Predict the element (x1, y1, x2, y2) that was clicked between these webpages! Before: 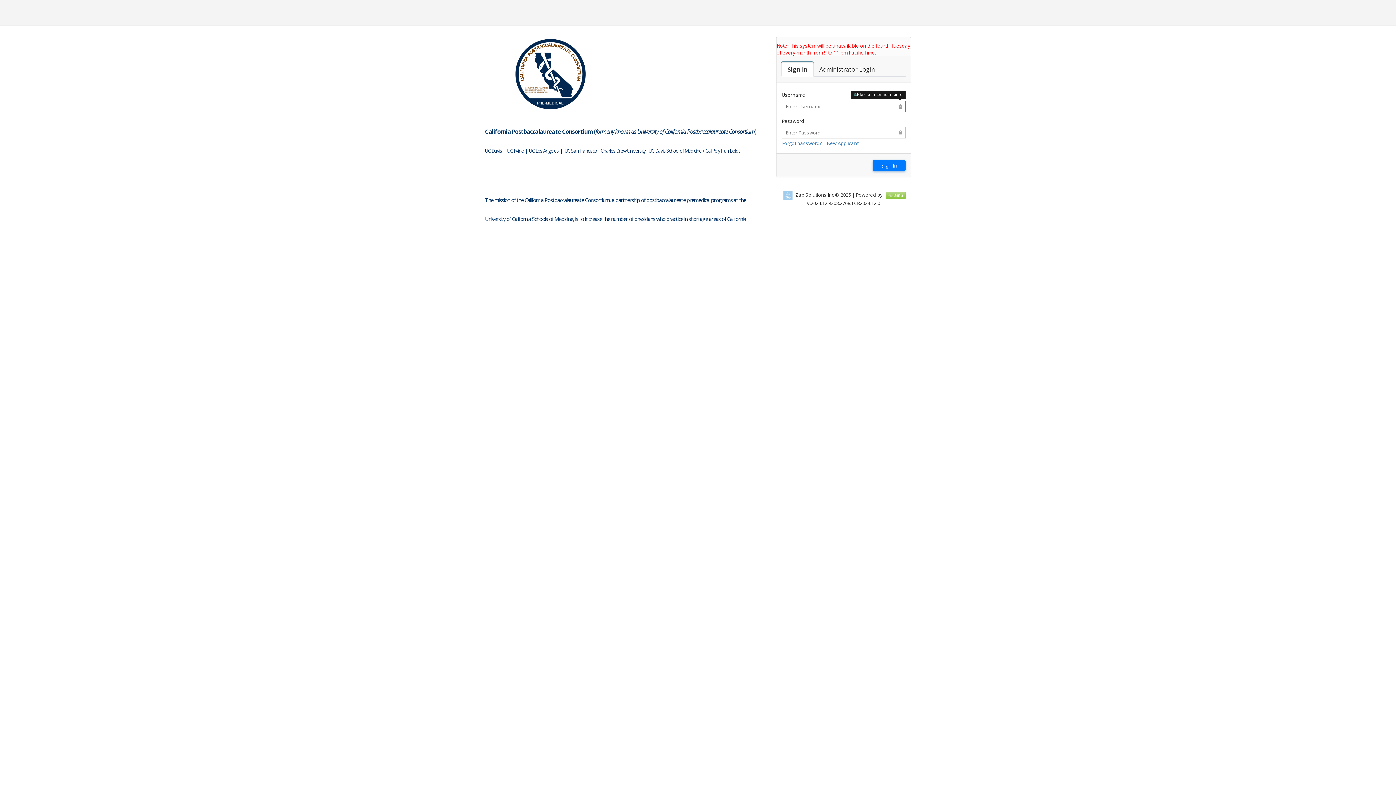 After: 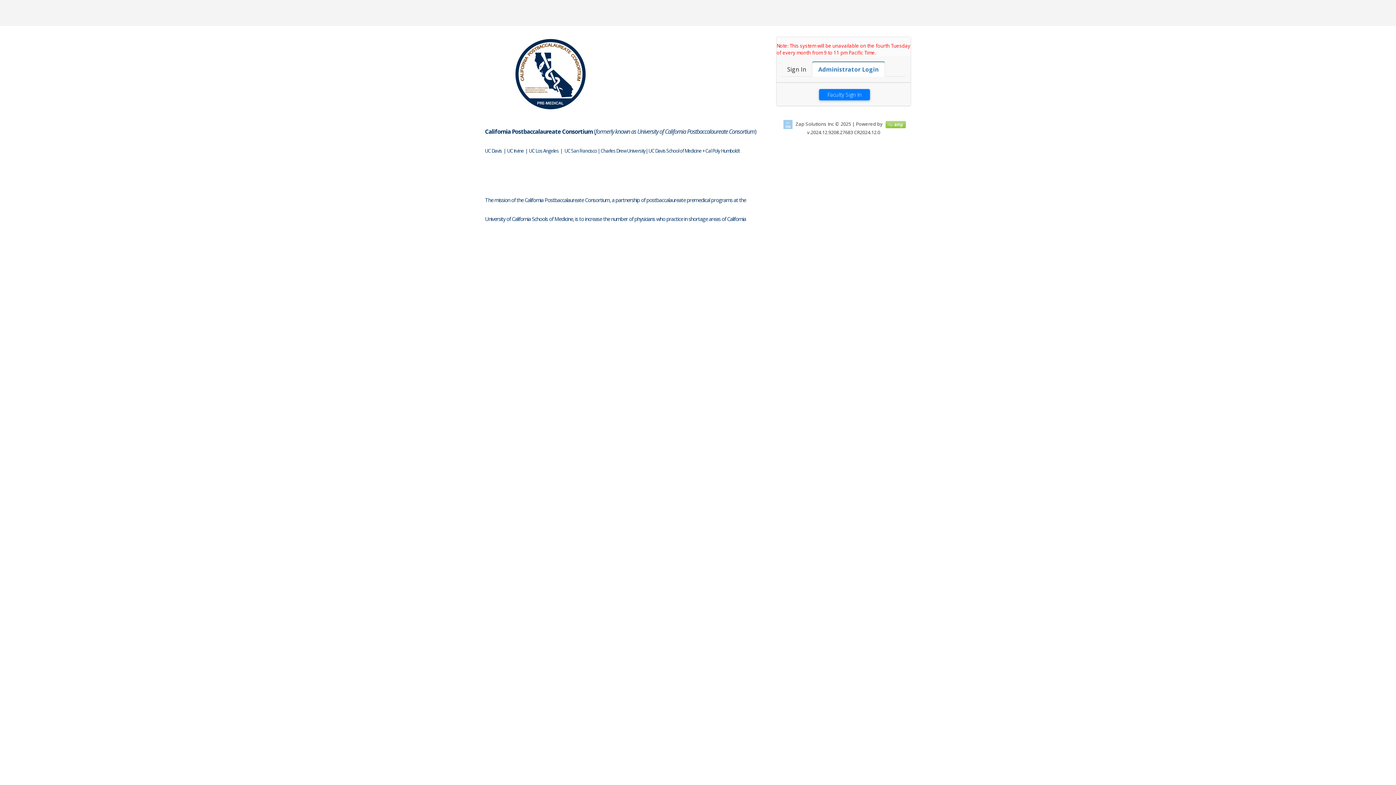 Action: bbox: (813, 61, 881, 76) label: Faculty Login

Administrator Login